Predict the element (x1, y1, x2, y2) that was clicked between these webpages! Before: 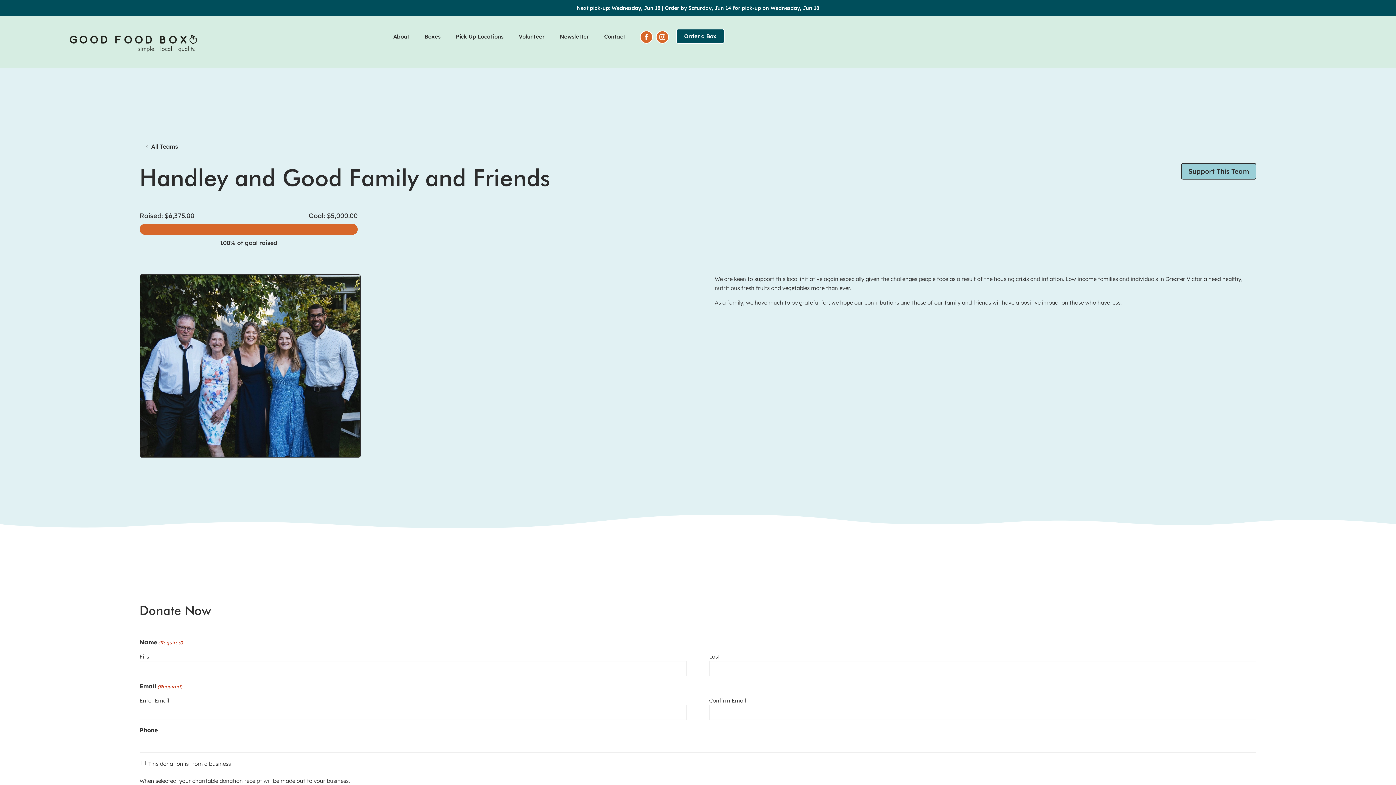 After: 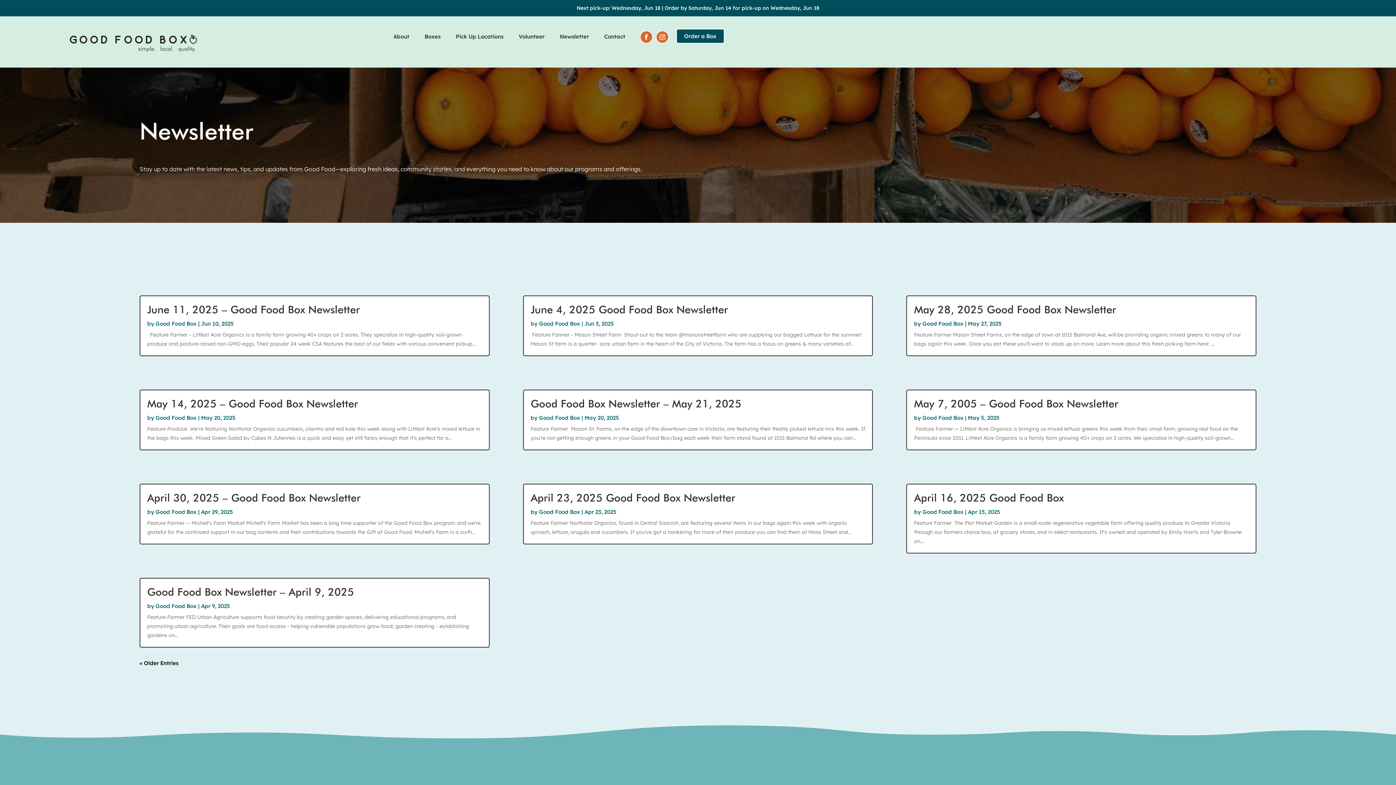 Action: bbox: (559, 33, 589, 42) label: Newsletter